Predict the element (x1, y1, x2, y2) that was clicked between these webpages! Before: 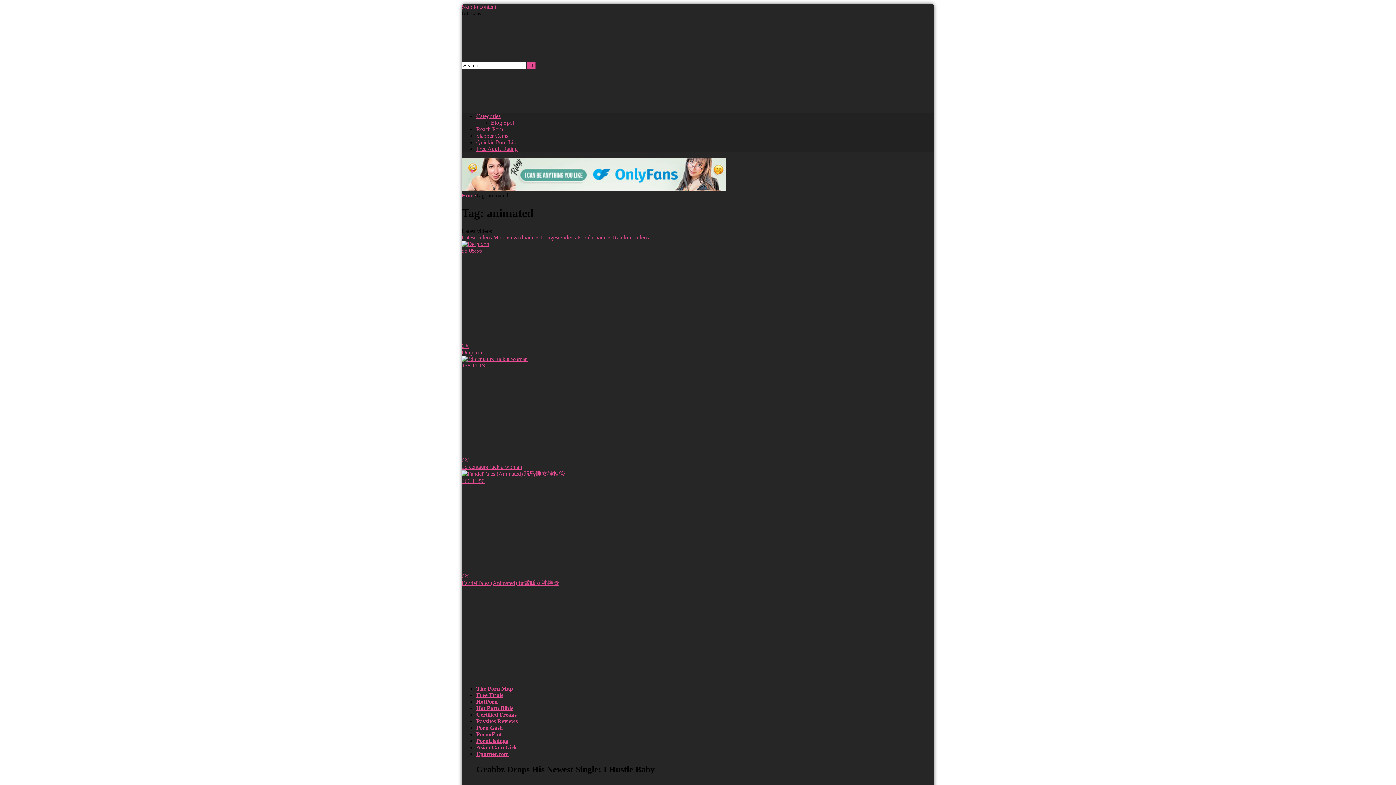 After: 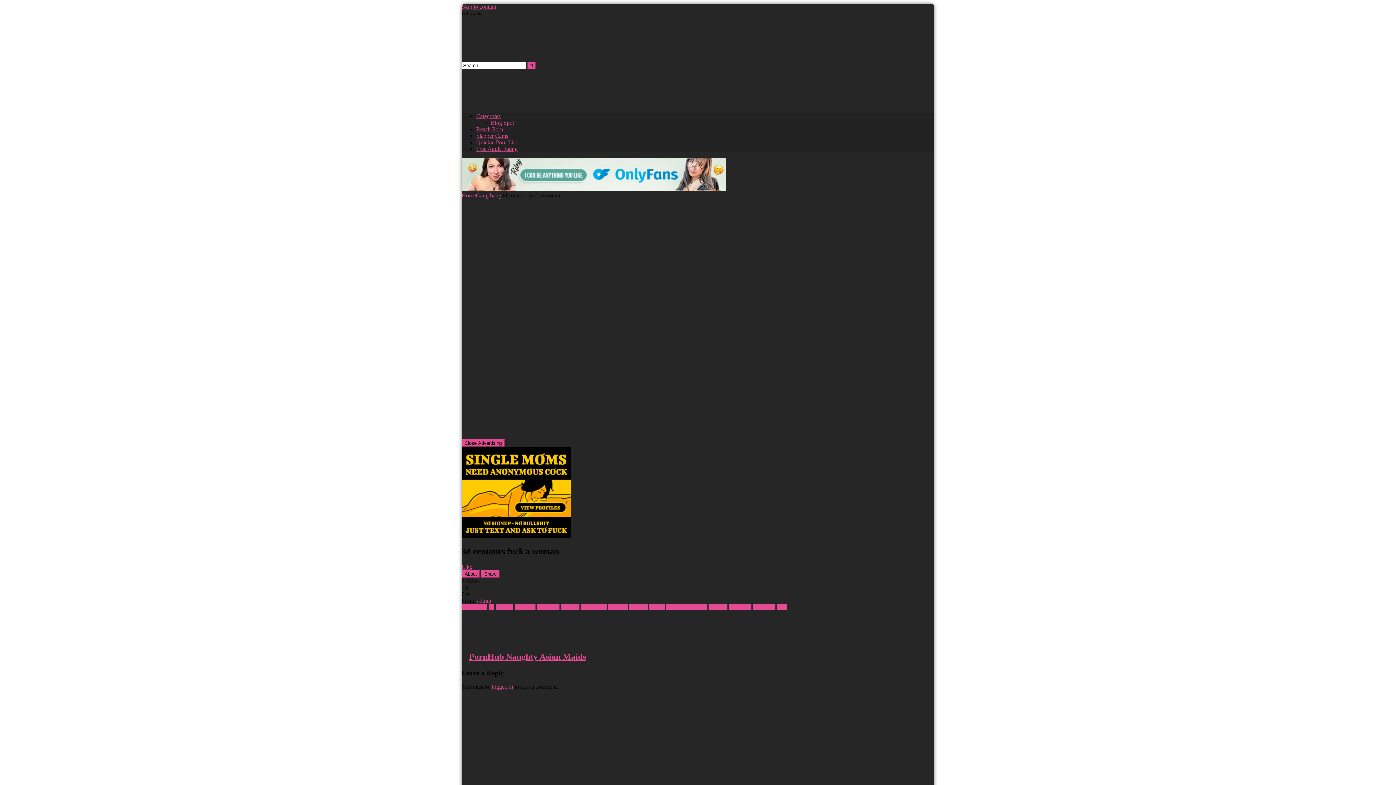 Action: bbox: (461, 355, 580, 470) label: 156 12:13
0%
3d centaurs fuck a woman